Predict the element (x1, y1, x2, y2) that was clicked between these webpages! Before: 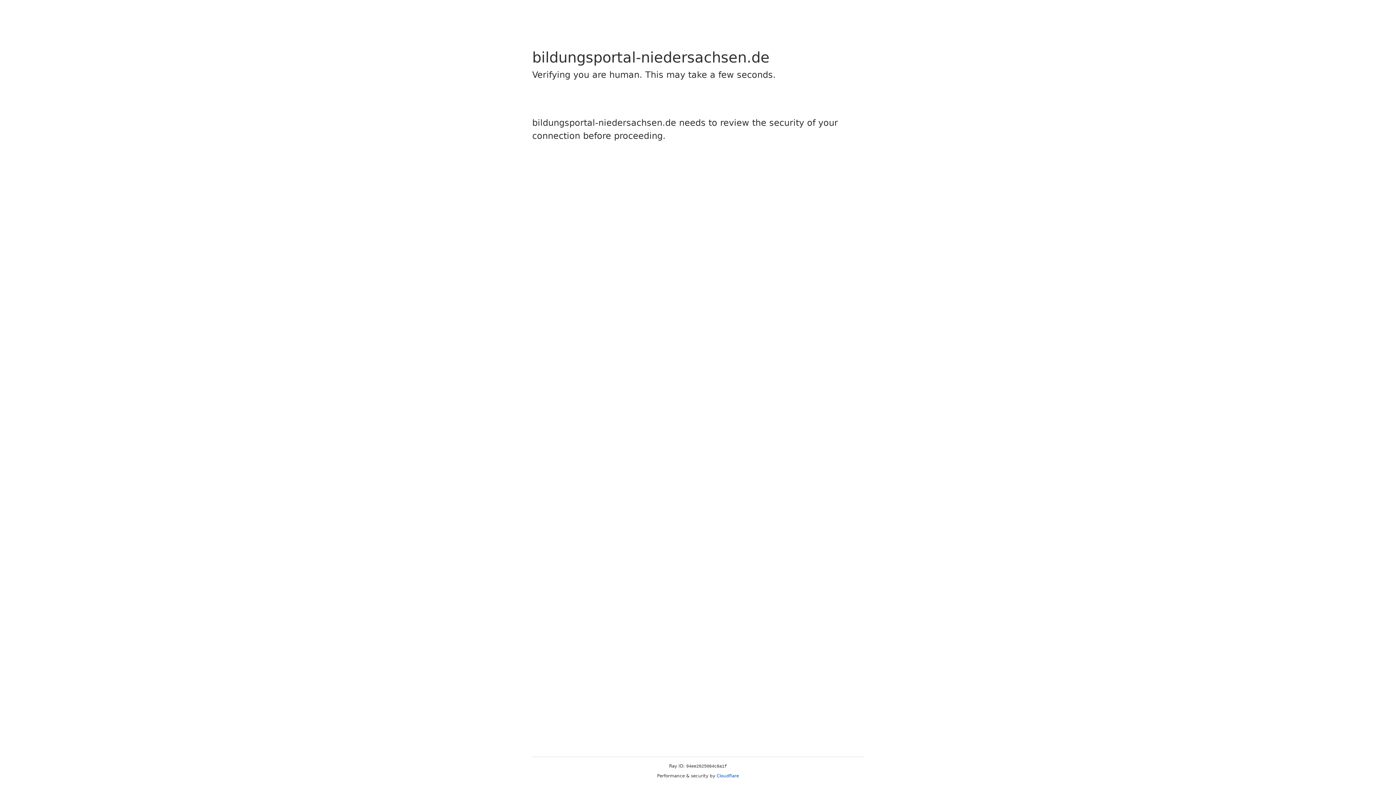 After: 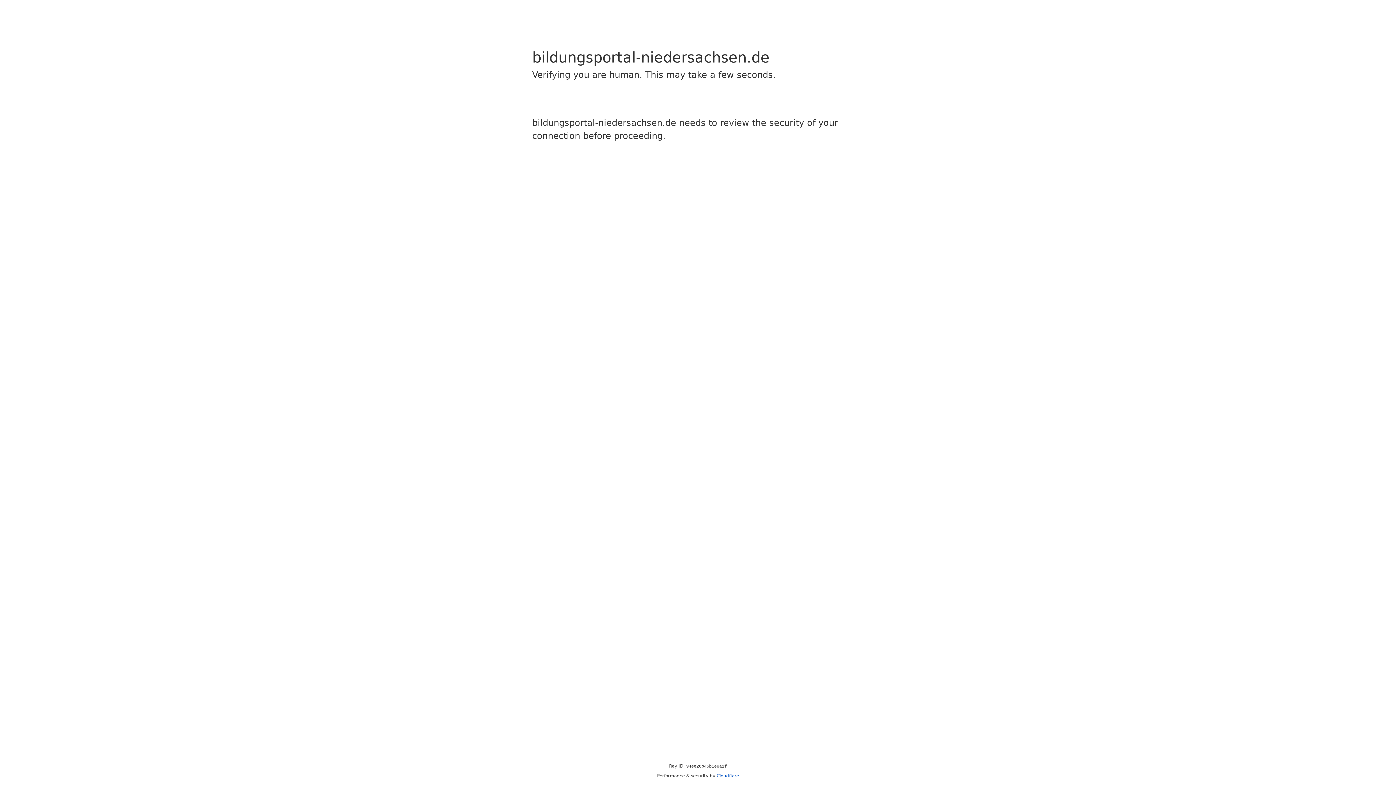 Action: label: Cloudflare bbox: (716, 773, 739, 778)